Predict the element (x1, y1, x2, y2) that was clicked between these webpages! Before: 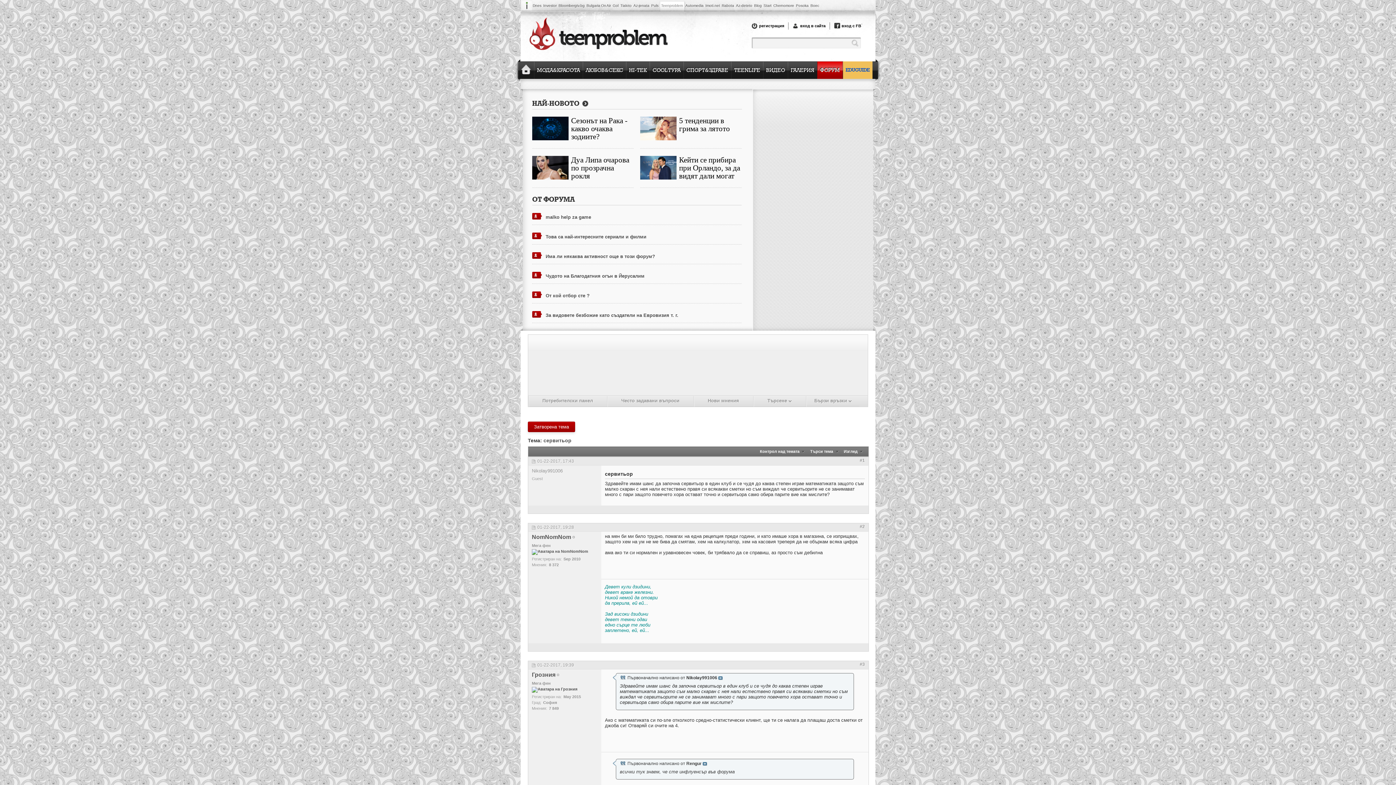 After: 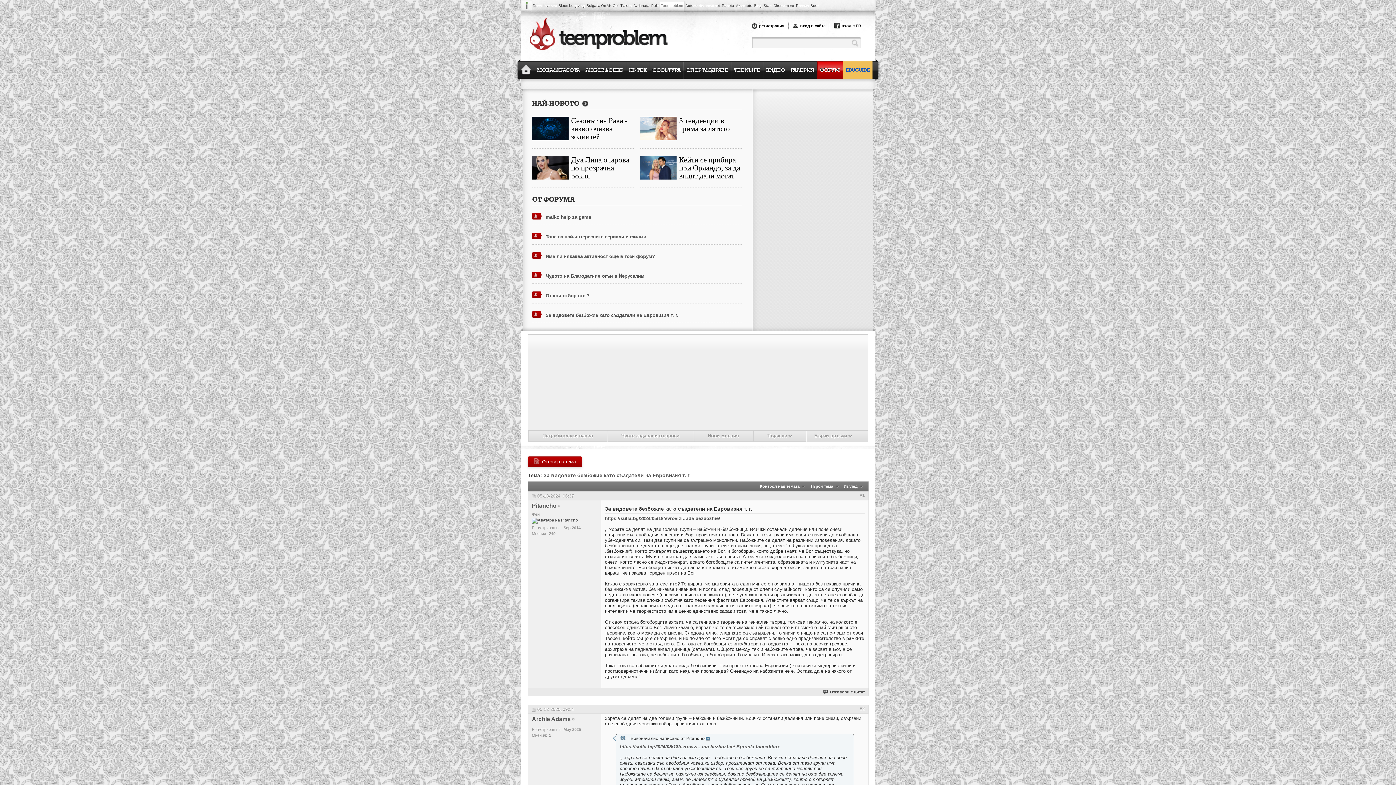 Action: label: За видовете безбожие като създатели на Евровизия т. г. bbox: (545, 312, 678, 318)